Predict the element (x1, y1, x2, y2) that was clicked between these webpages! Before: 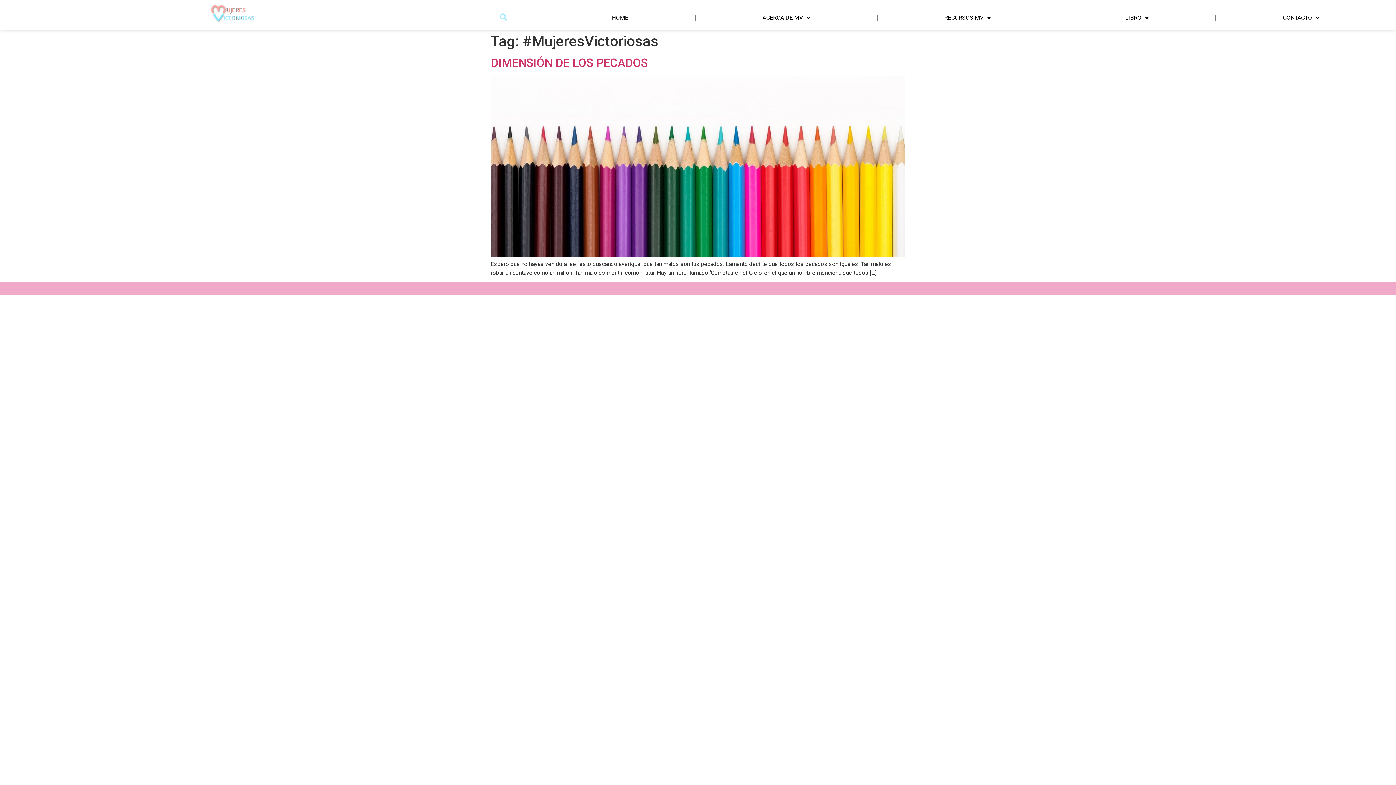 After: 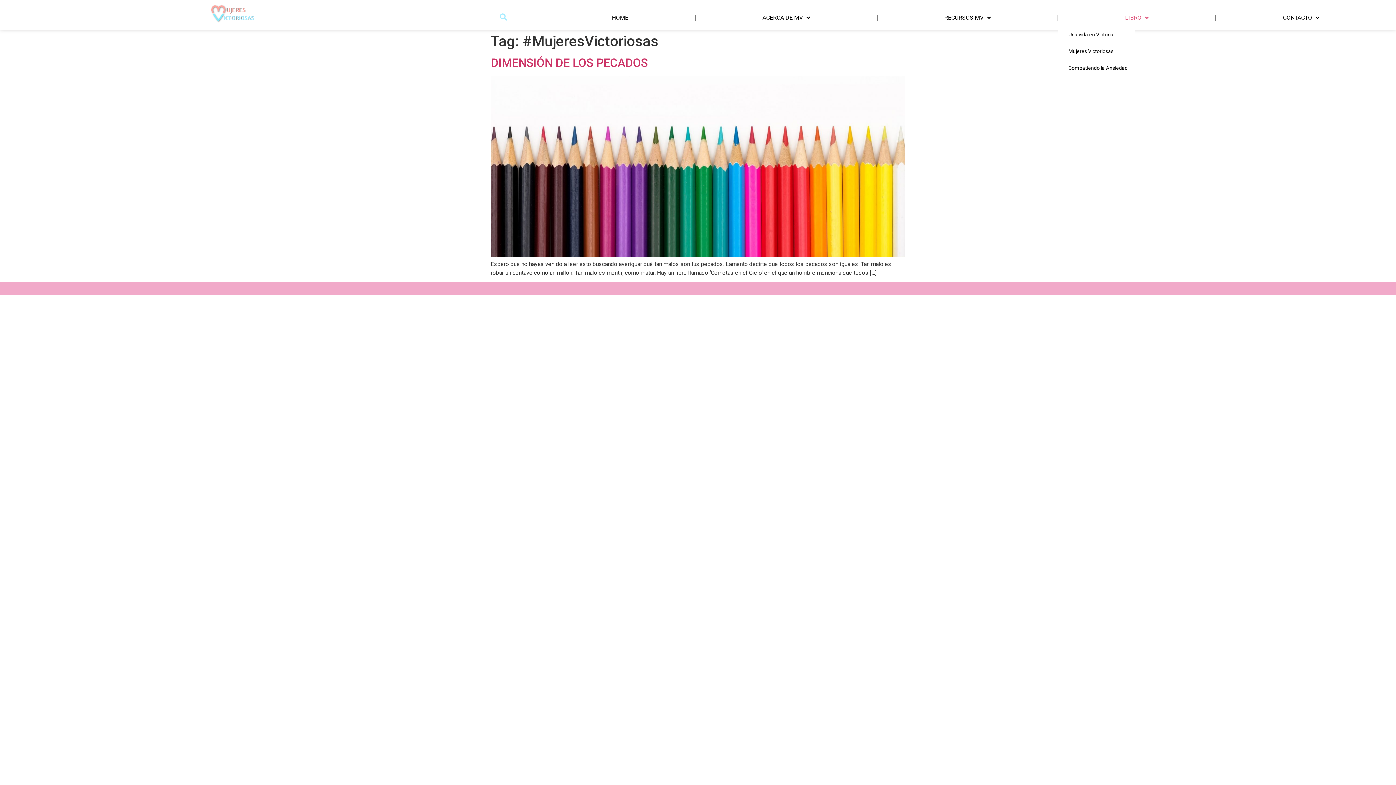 Action: bbox: (1058, 9, 1215, 26) label: LIBRO